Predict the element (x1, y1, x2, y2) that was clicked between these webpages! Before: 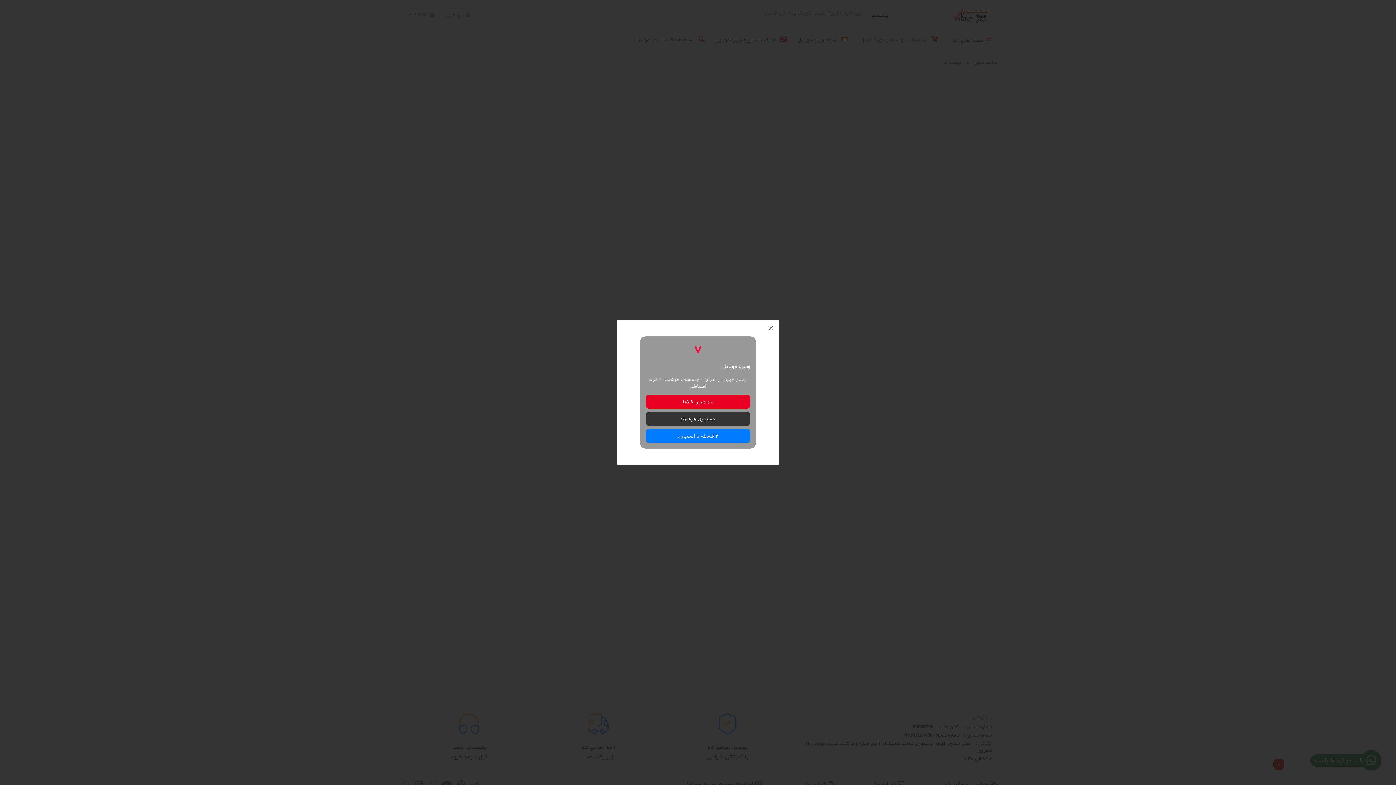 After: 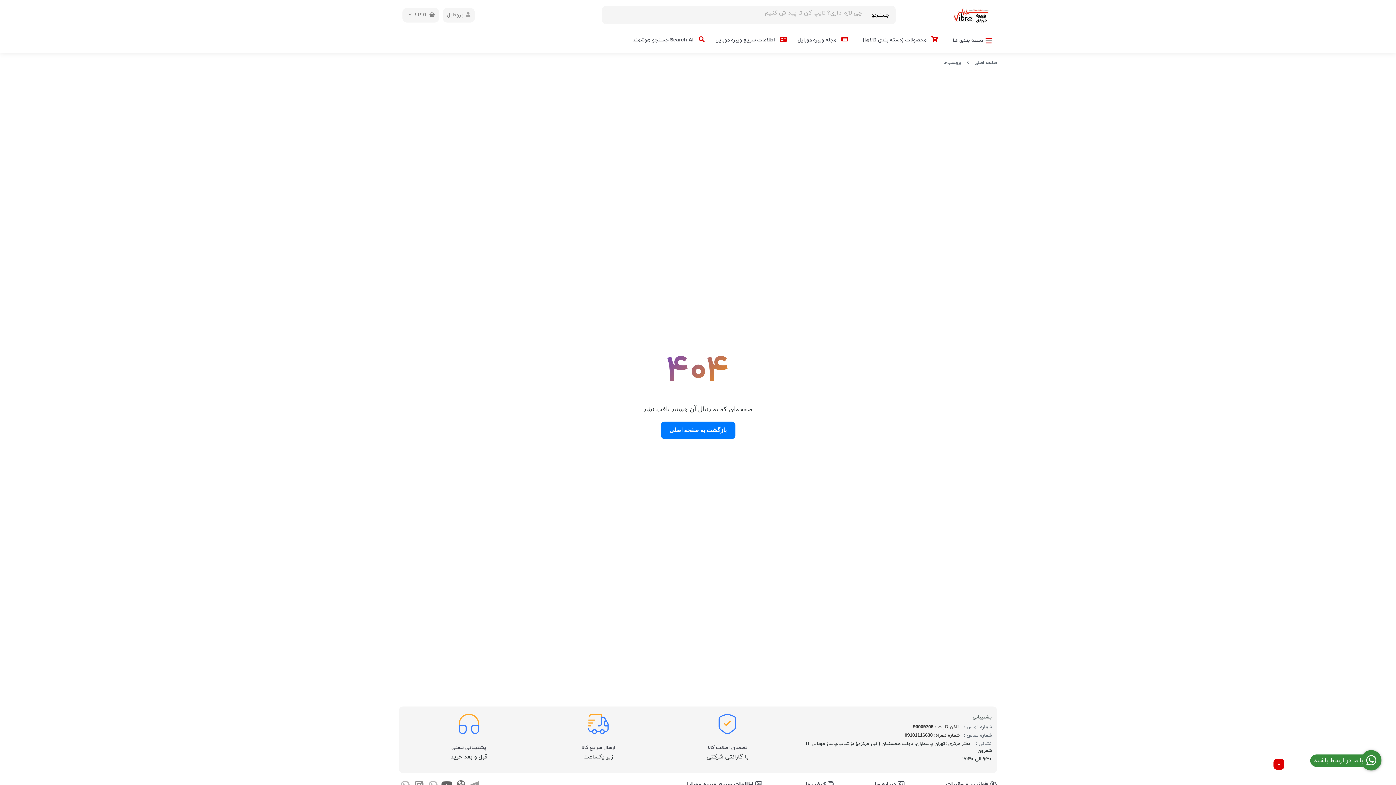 Action: bbox: (762, 320, 778, 336)